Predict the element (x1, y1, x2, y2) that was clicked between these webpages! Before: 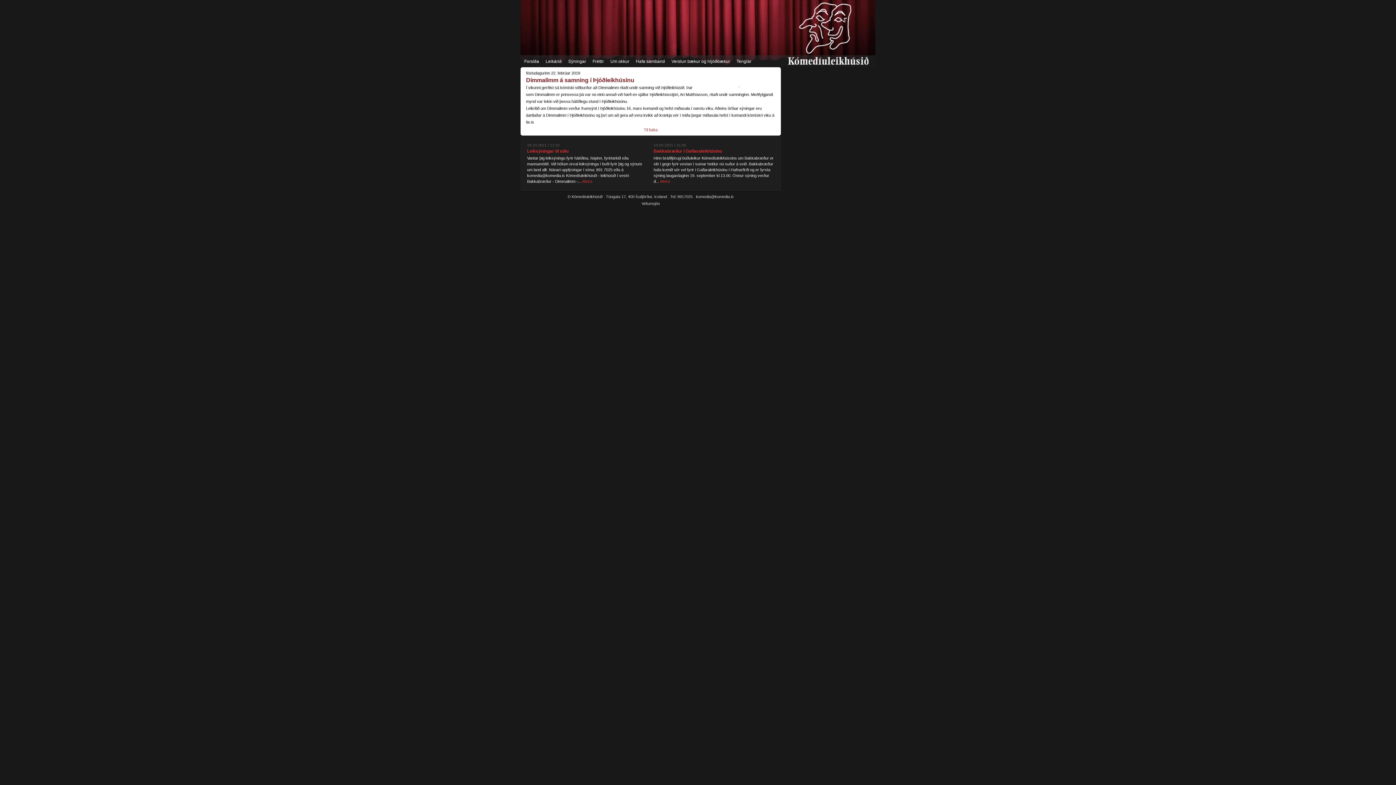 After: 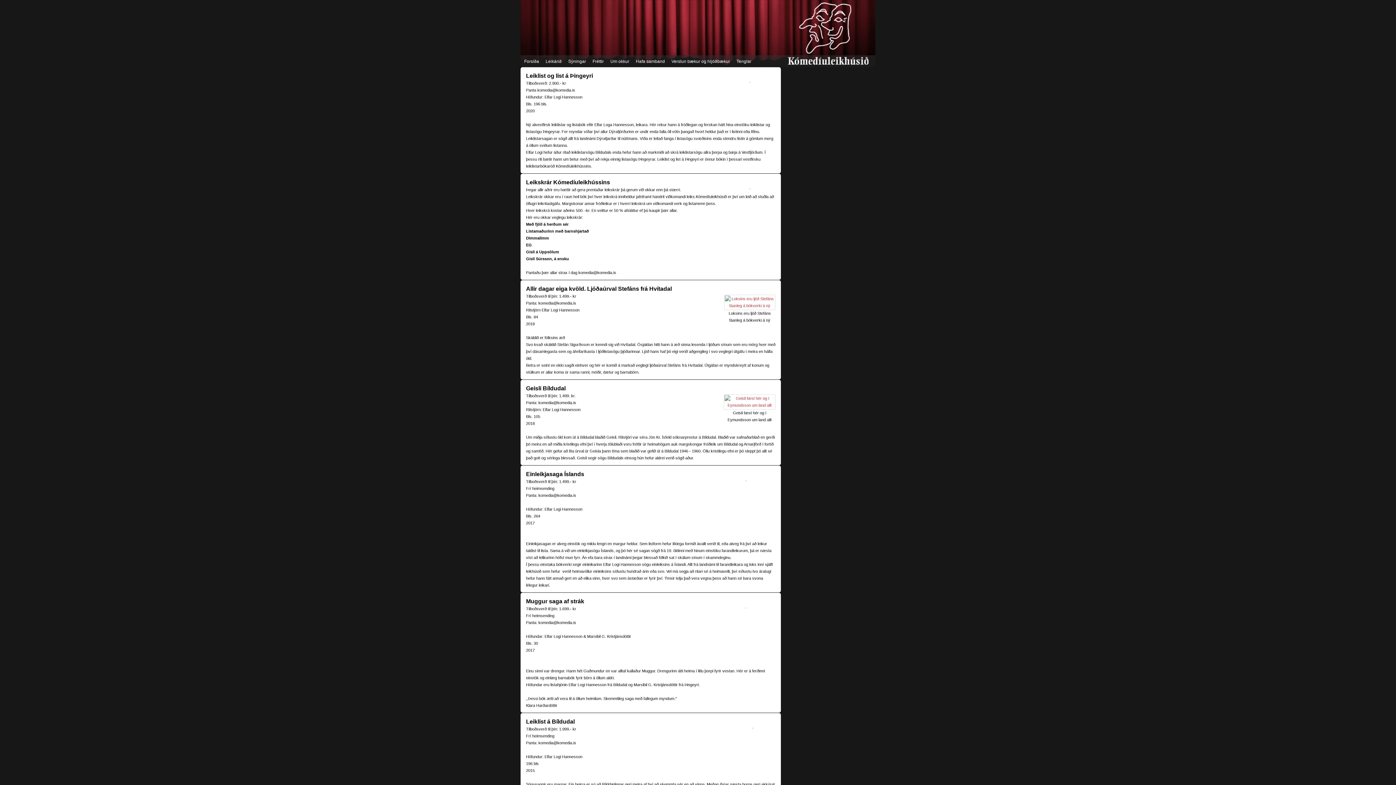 Action: label: Verslun bækur og hljóðbækur bbox: (671, 58, 730, 64)